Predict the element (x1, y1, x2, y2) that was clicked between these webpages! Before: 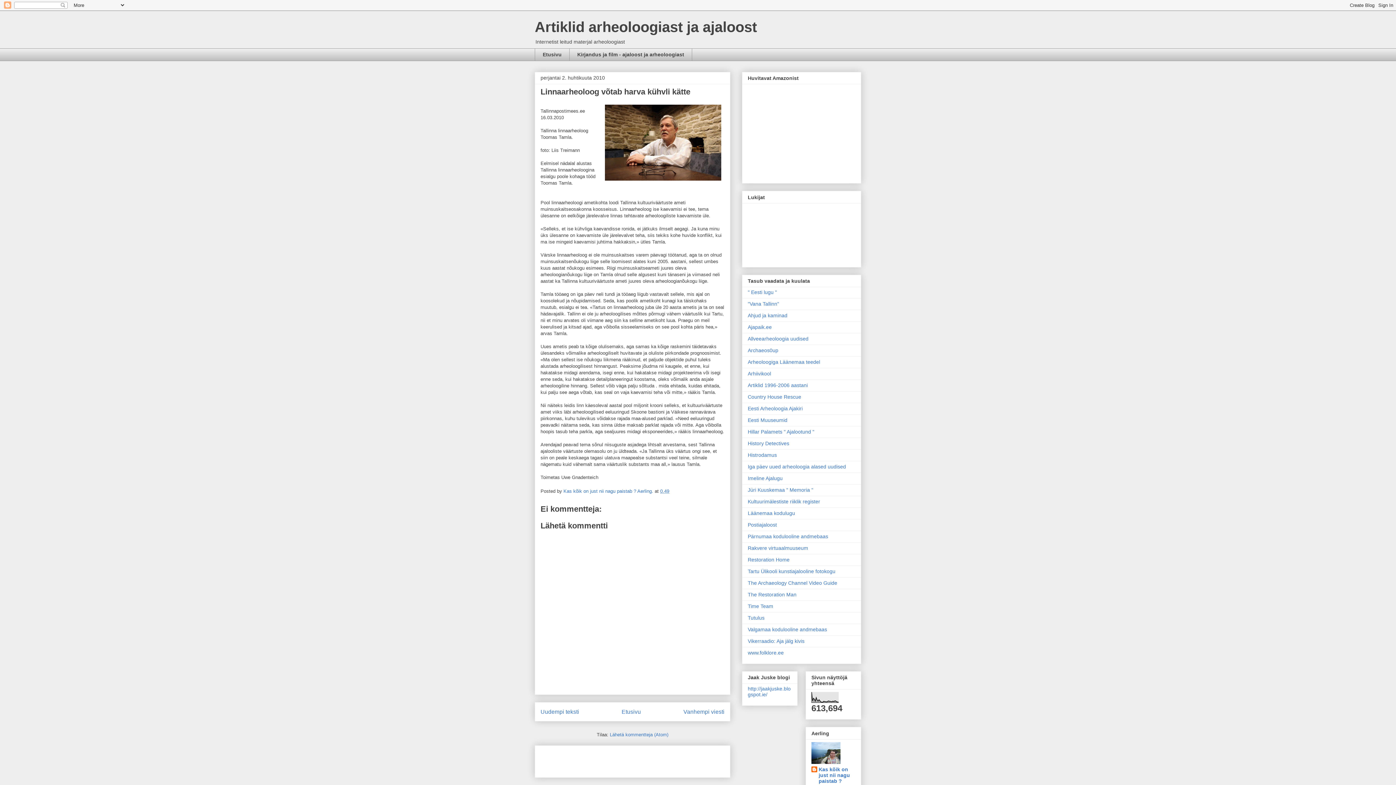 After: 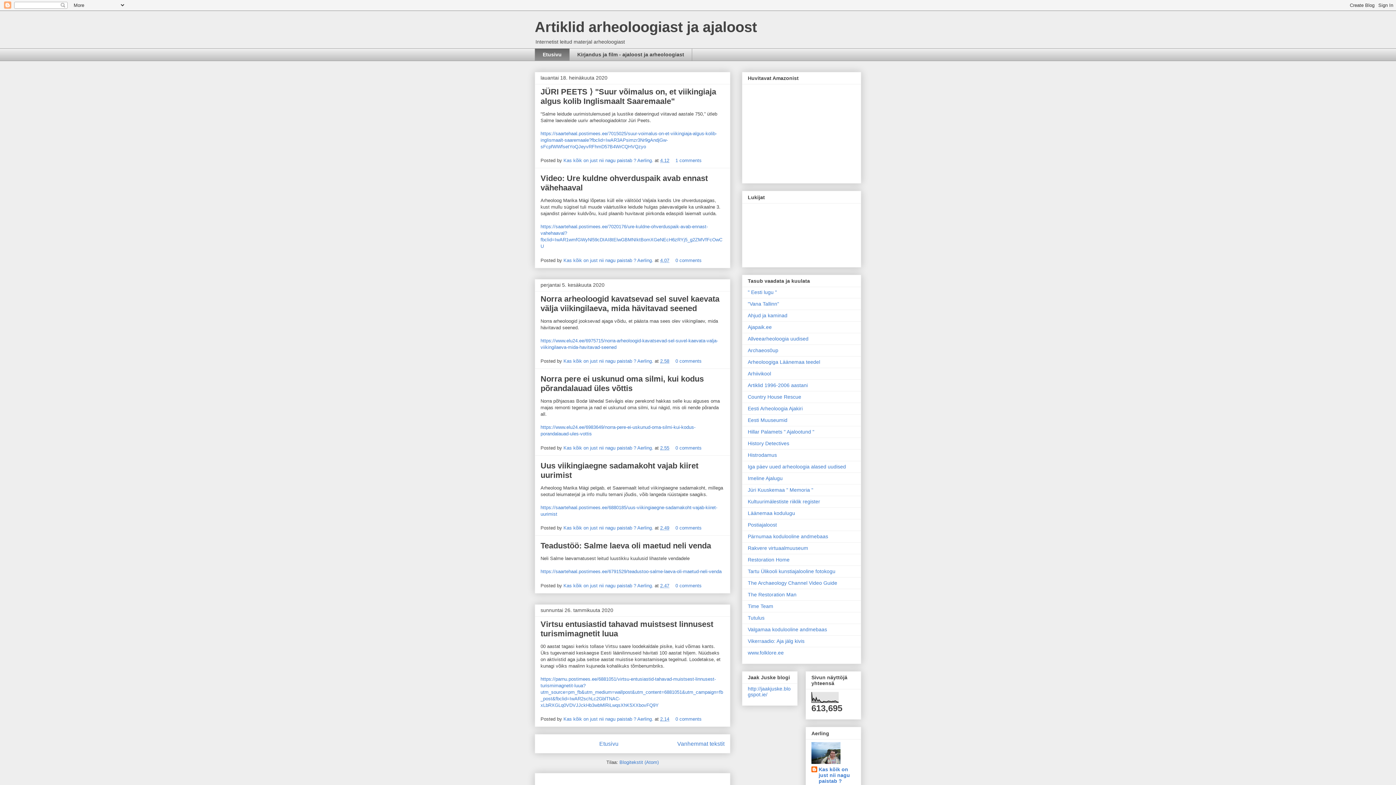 Action: bbox: (534, 48, 569, 61) label: Etusivu